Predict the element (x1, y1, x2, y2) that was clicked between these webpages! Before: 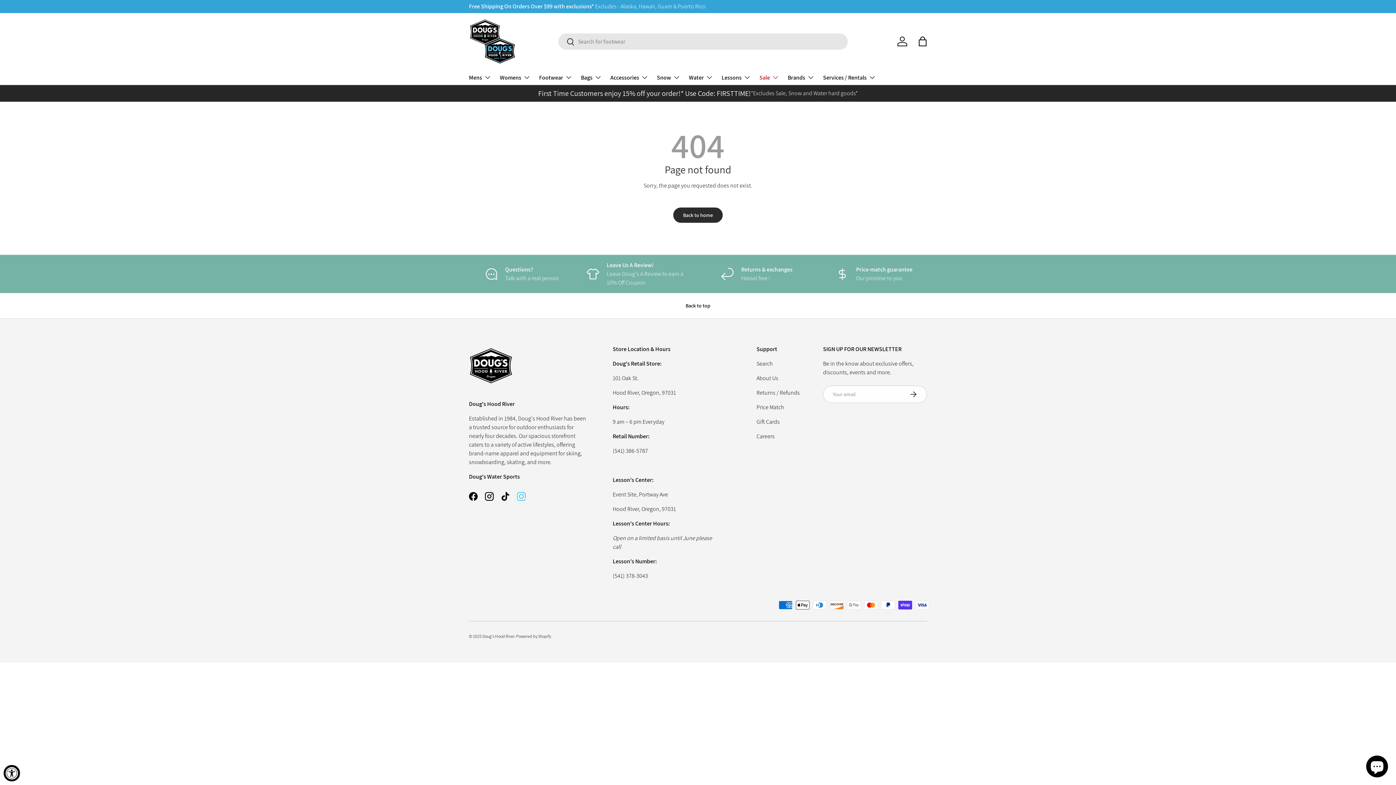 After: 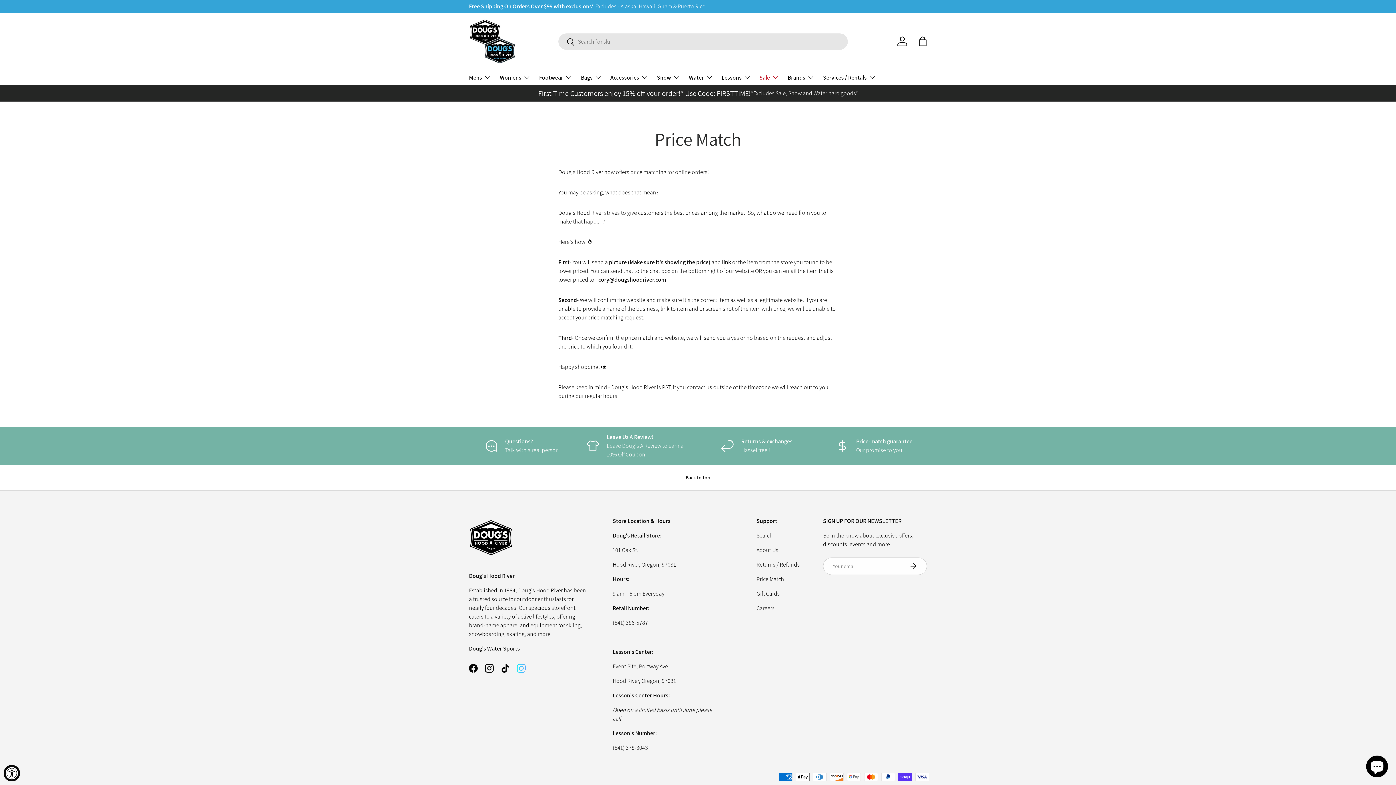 Action: bbox: (756, 403, 784, 411) label: Price Match